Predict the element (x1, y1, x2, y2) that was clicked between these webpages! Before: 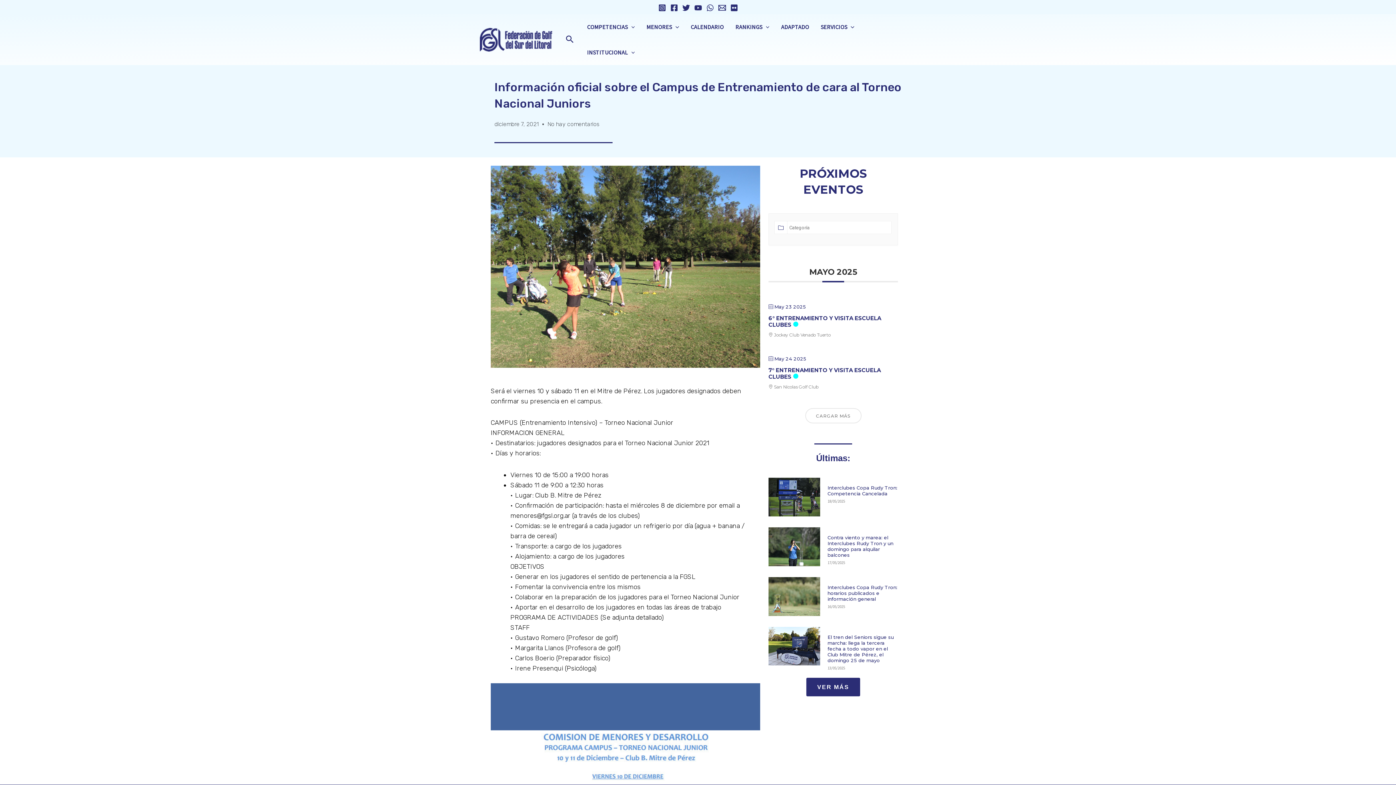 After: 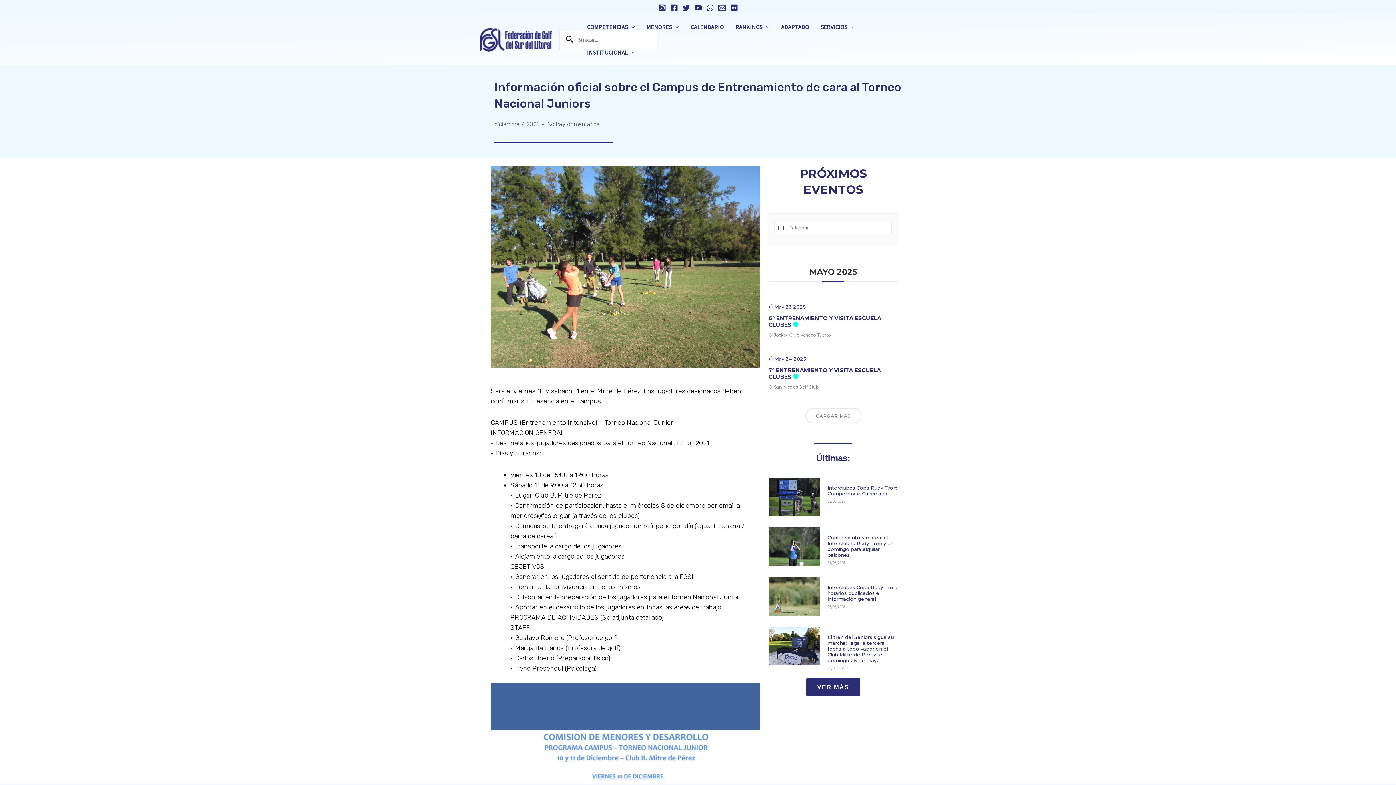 Action: bbox: (565, 33, 574, 45) label: Enlace del icono de búsqueda